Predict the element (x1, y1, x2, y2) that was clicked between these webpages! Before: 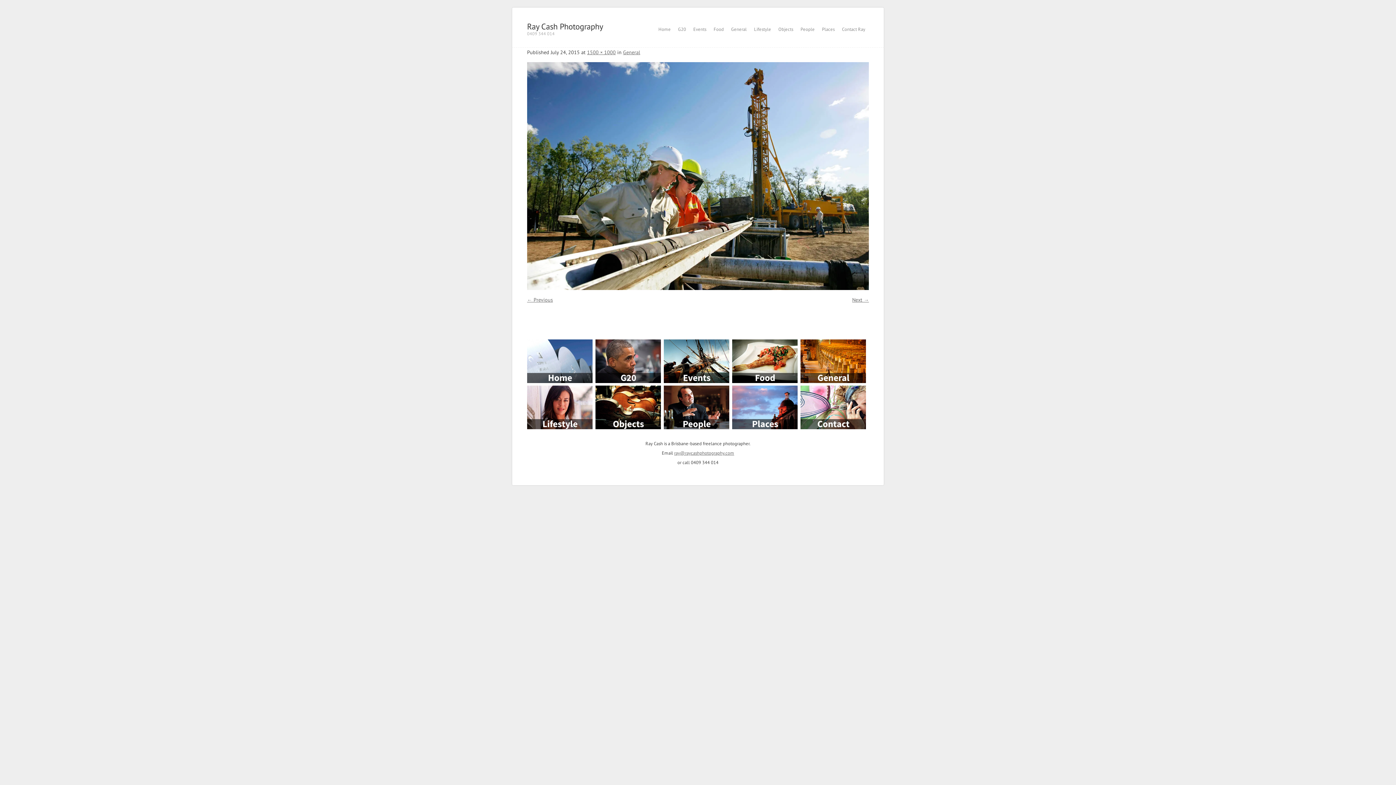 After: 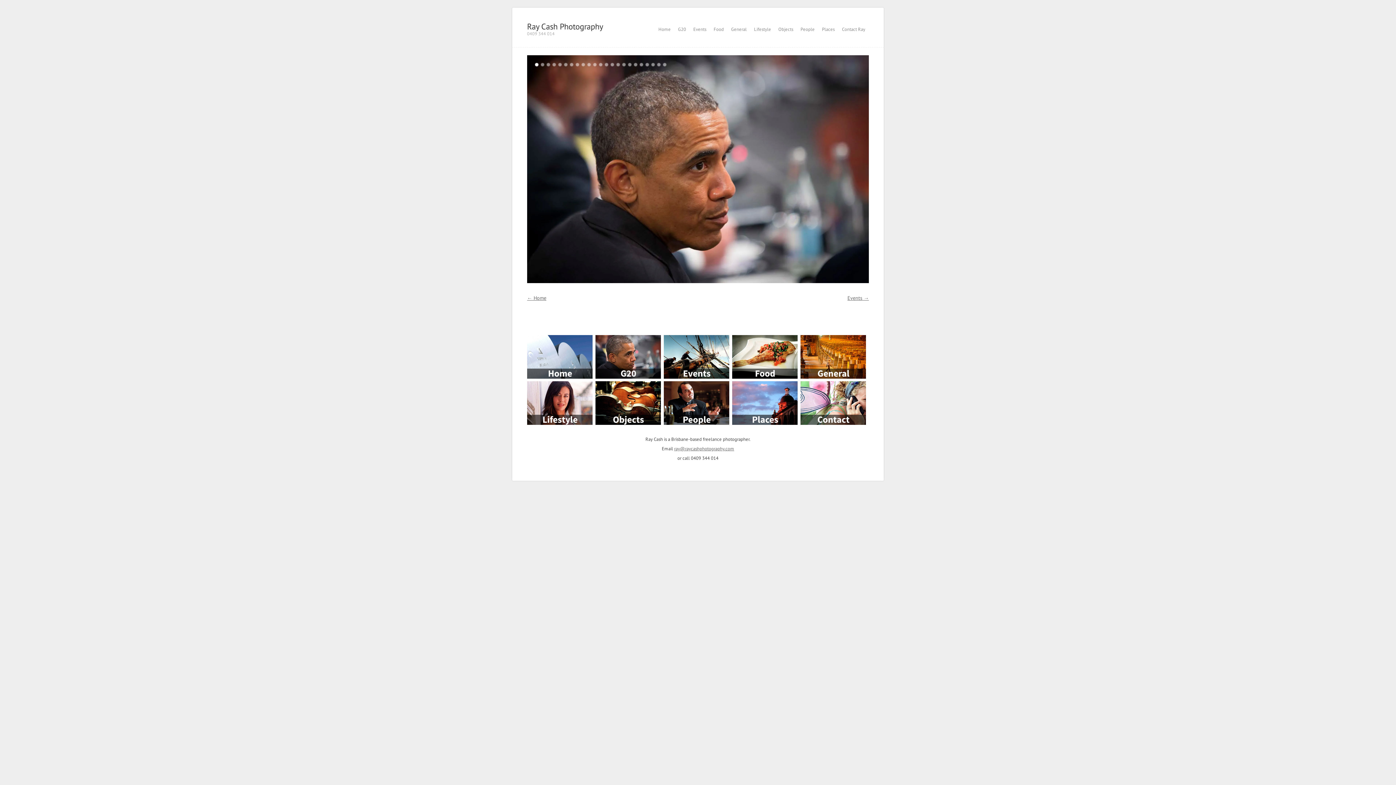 Action: bbox: (595, 378, 661, 384)